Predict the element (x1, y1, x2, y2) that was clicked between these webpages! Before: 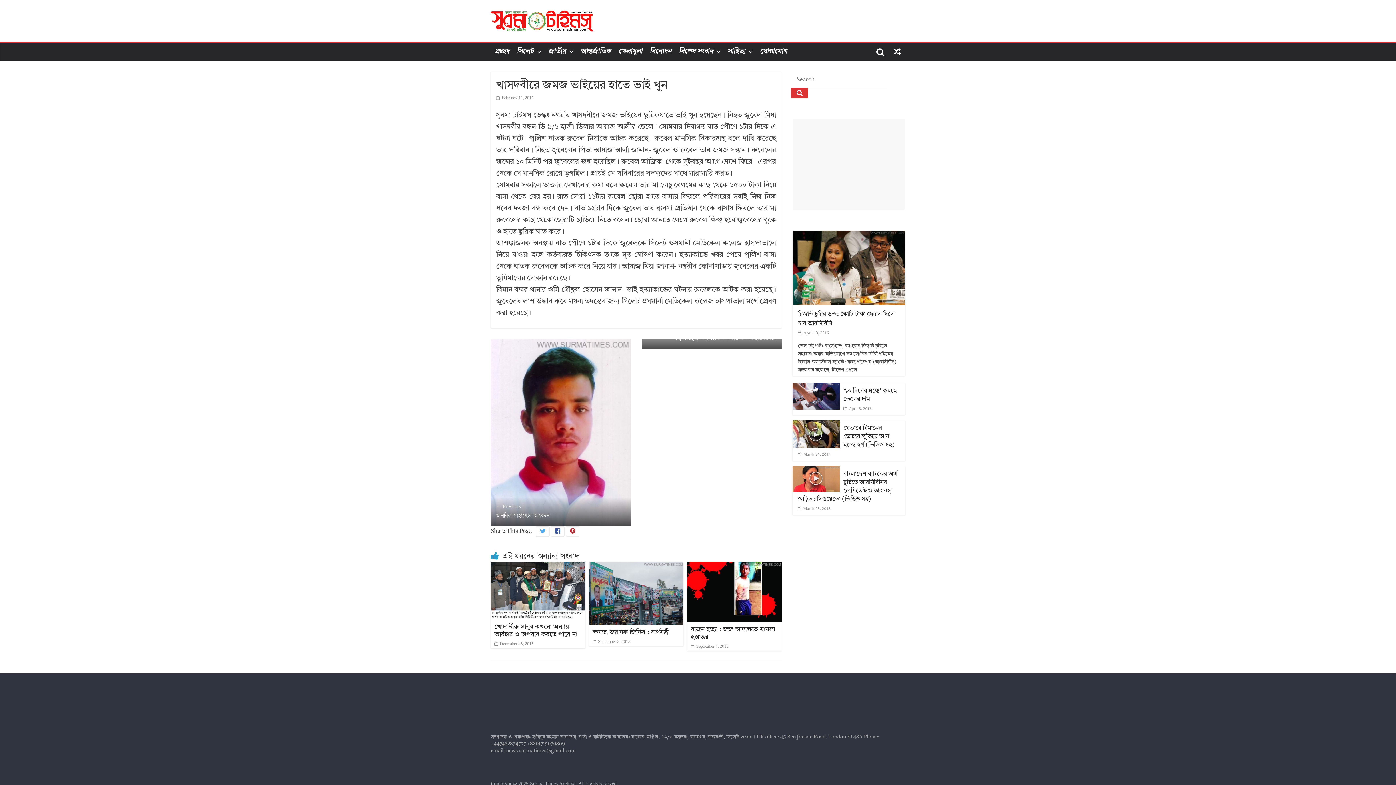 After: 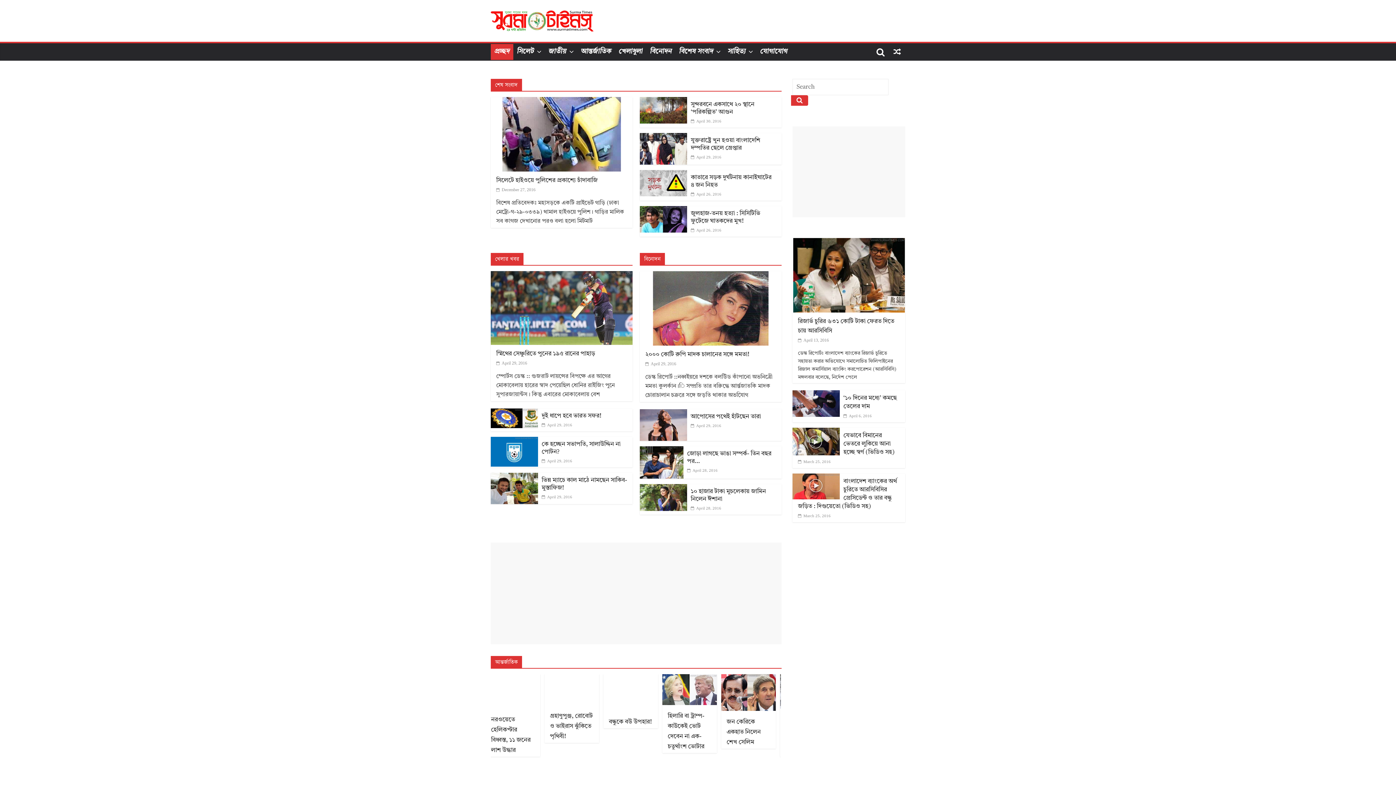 Action: bbox: (530, 781, 575, 787) label: Surma Times Archive